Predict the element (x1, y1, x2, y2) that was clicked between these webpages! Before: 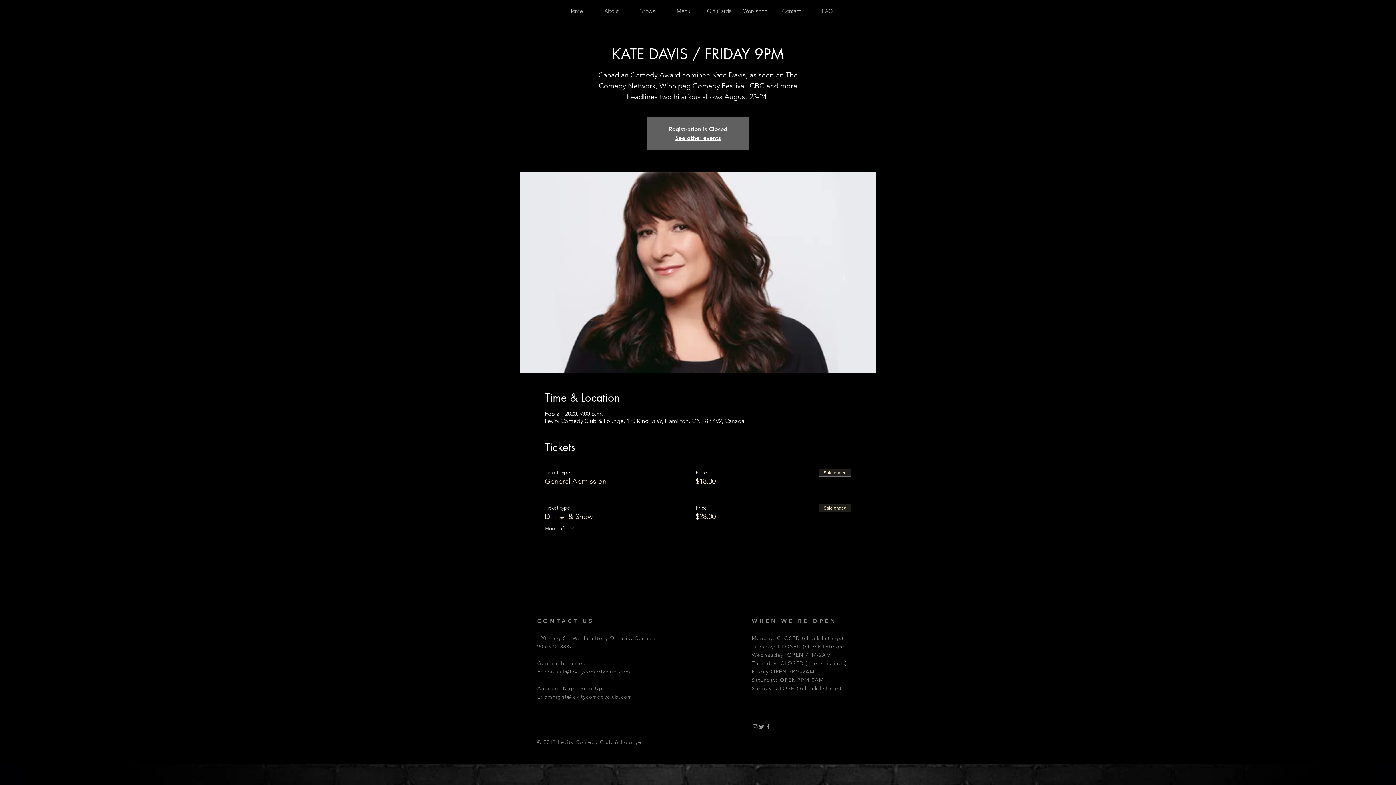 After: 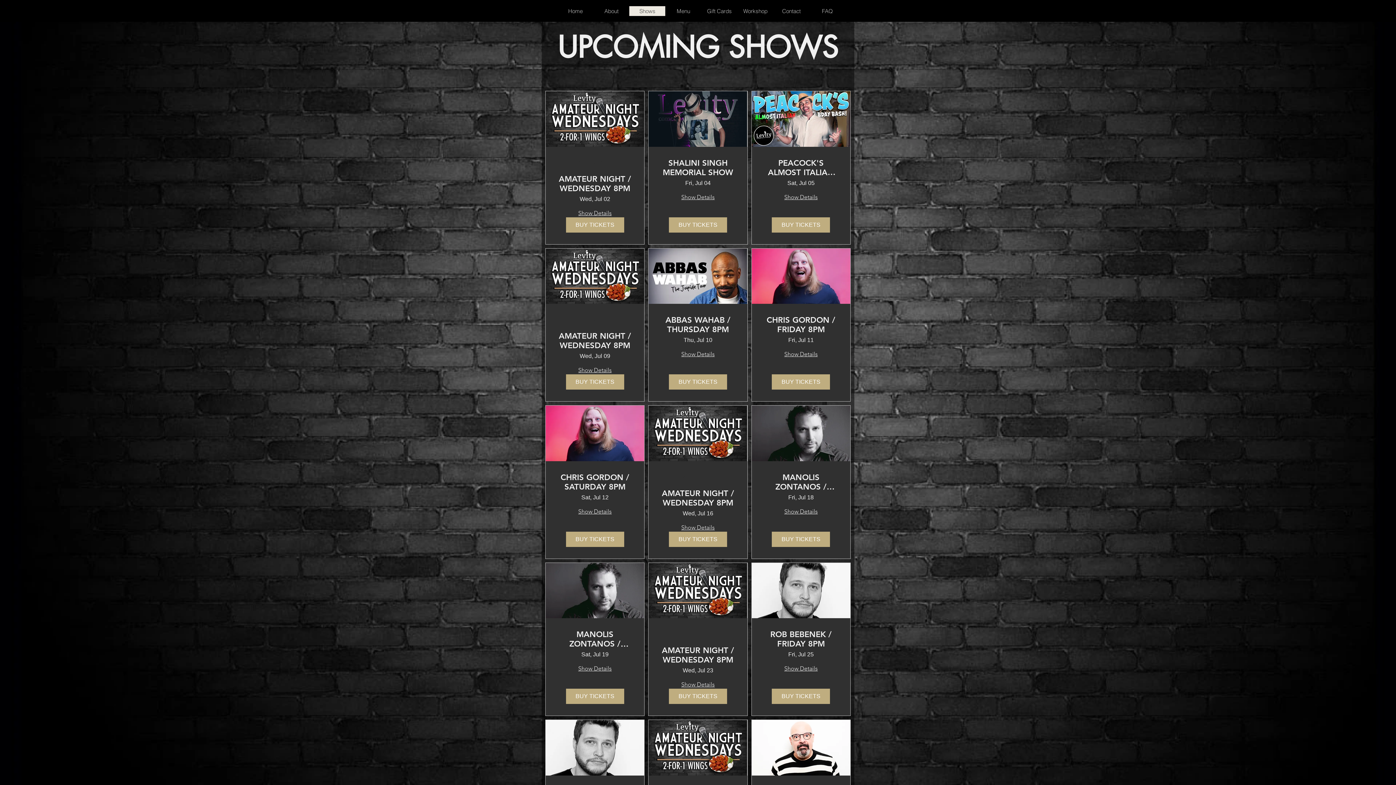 Action: bbox: (629, 6, 665, 16) label: Shows